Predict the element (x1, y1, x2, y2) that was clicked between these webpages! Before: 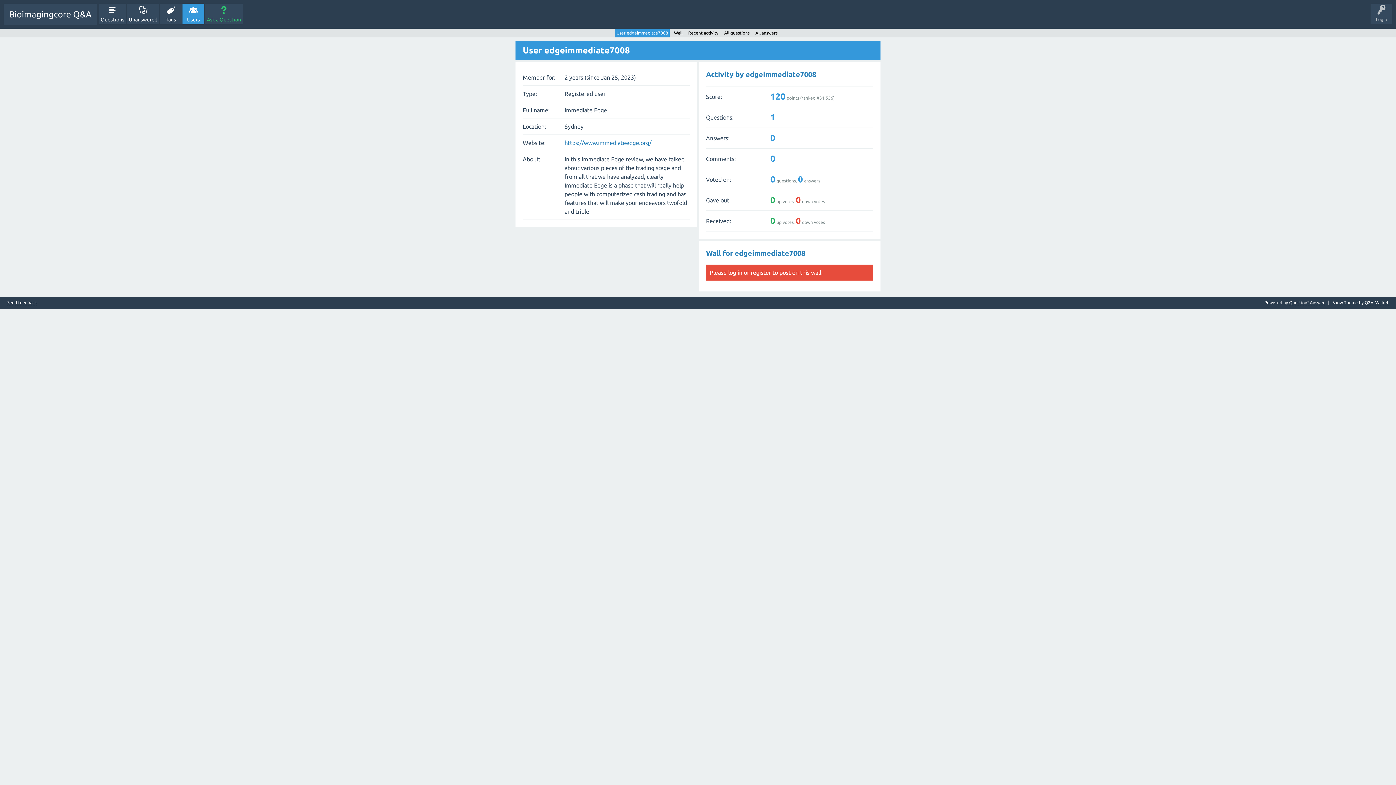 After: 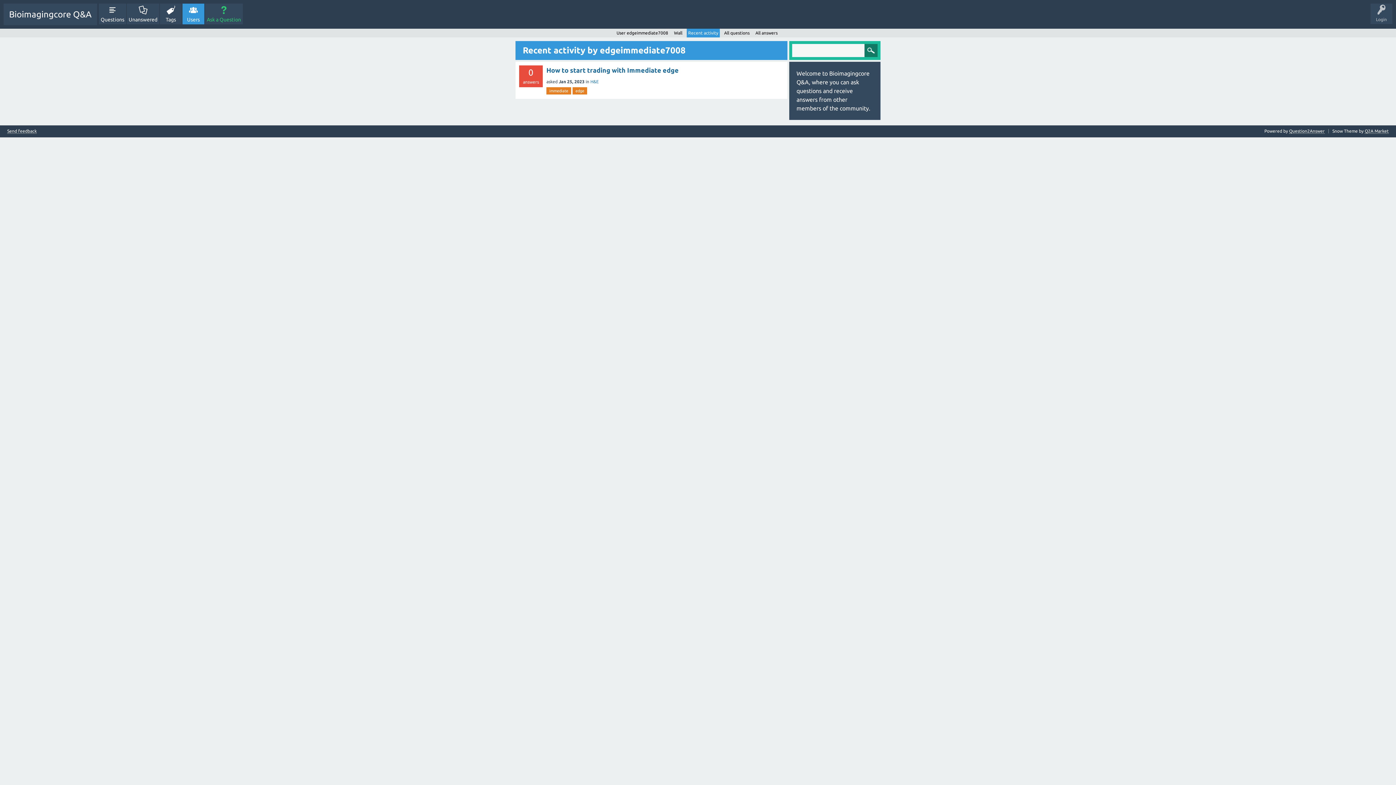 Action: bbox: (686, 28, 720, 37) label: Recent activity